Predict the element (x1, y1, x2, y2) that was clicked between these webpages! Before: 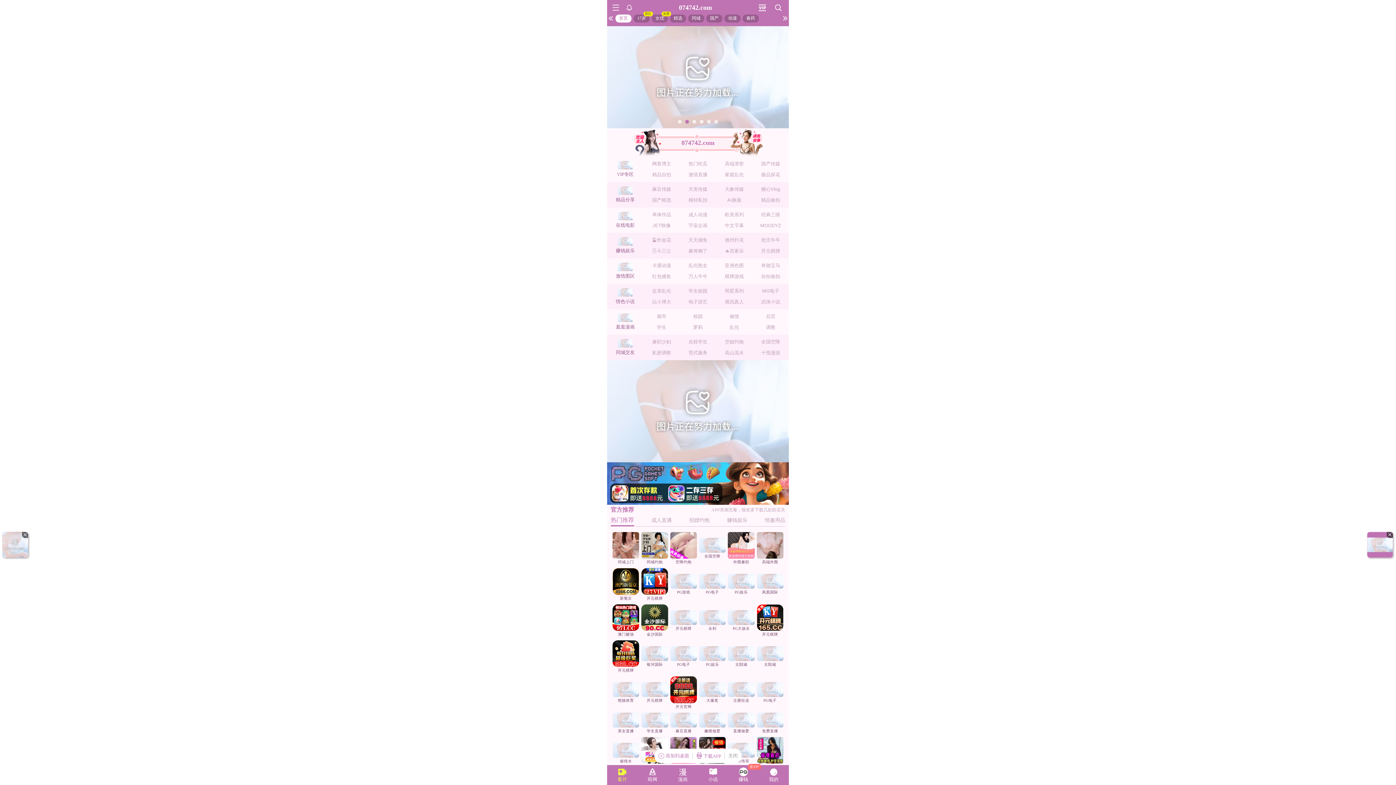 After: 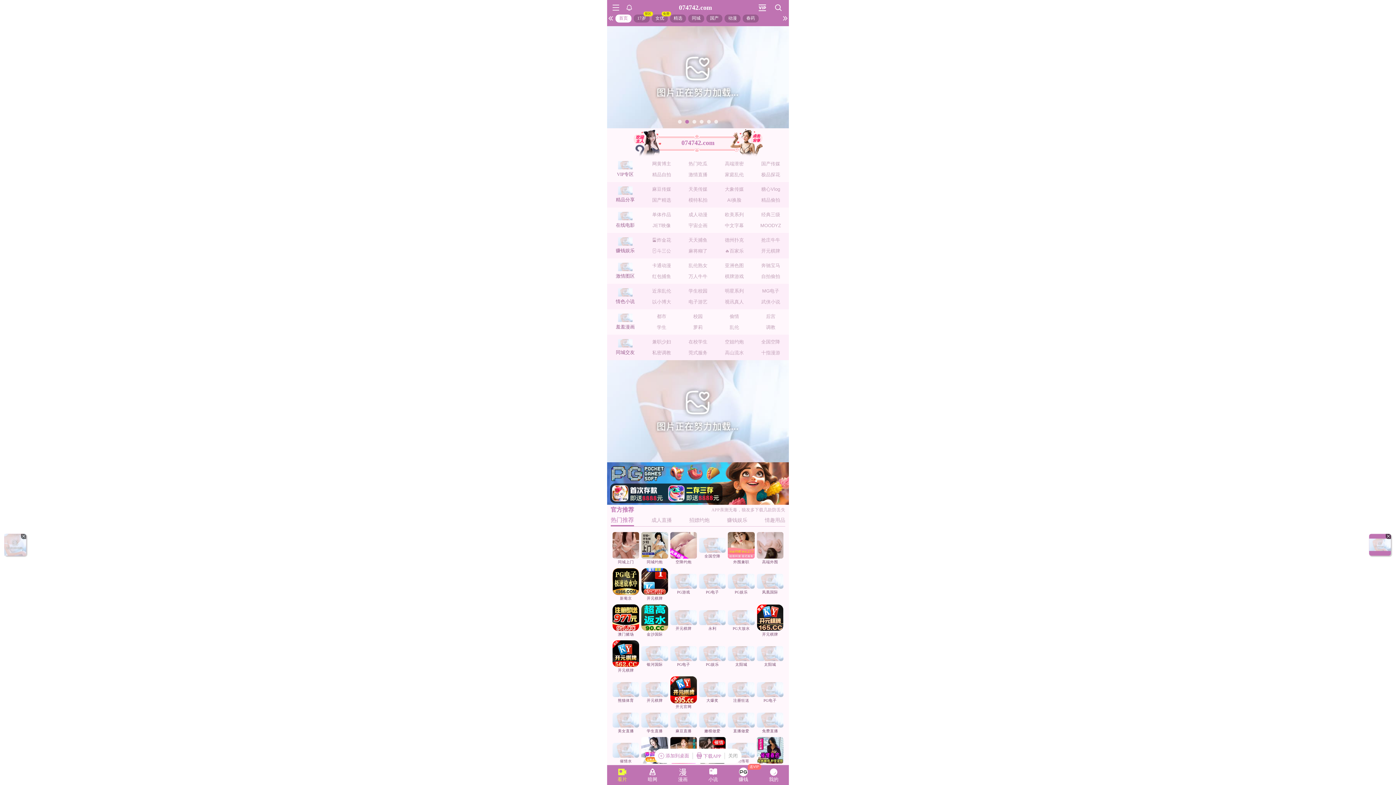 Action: label: 1 bbox: (676, 118, 683, 125)